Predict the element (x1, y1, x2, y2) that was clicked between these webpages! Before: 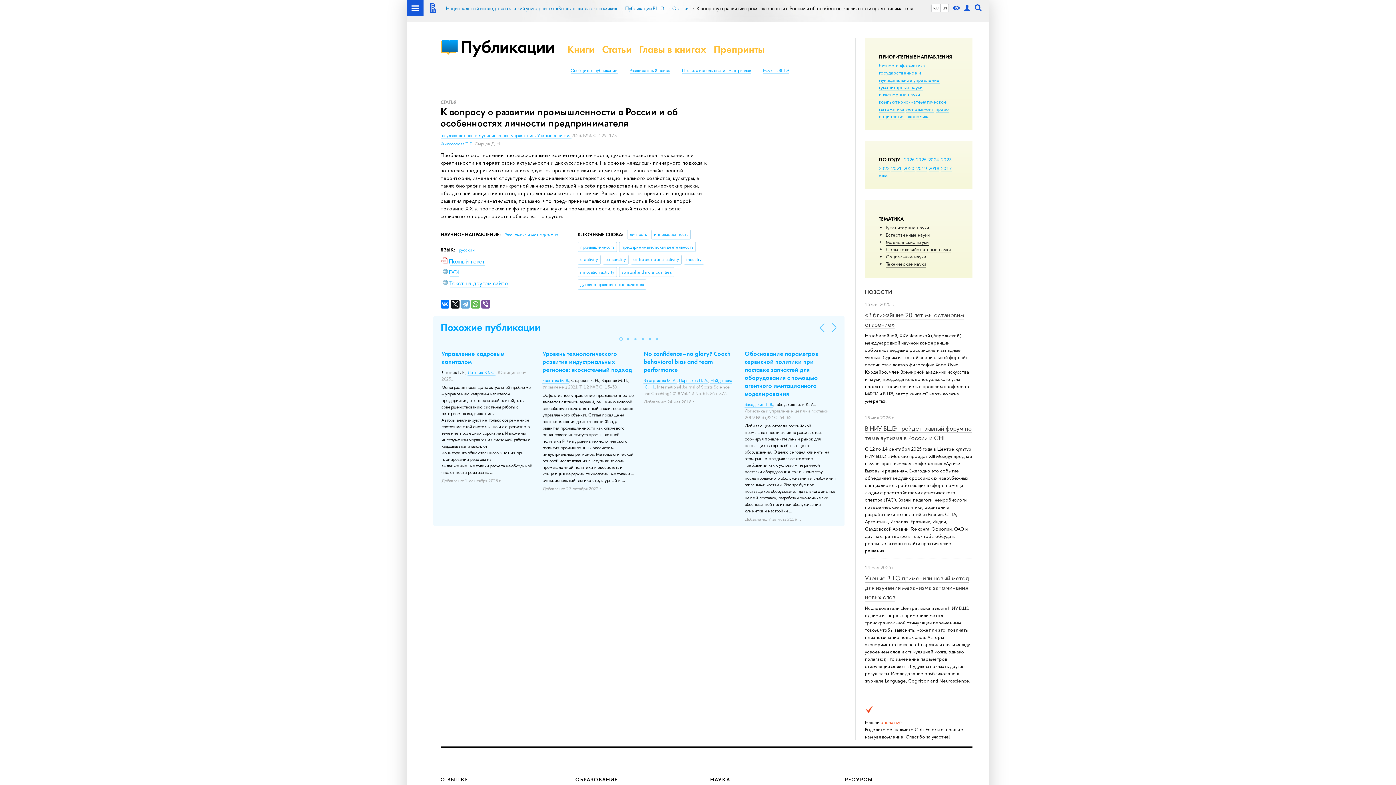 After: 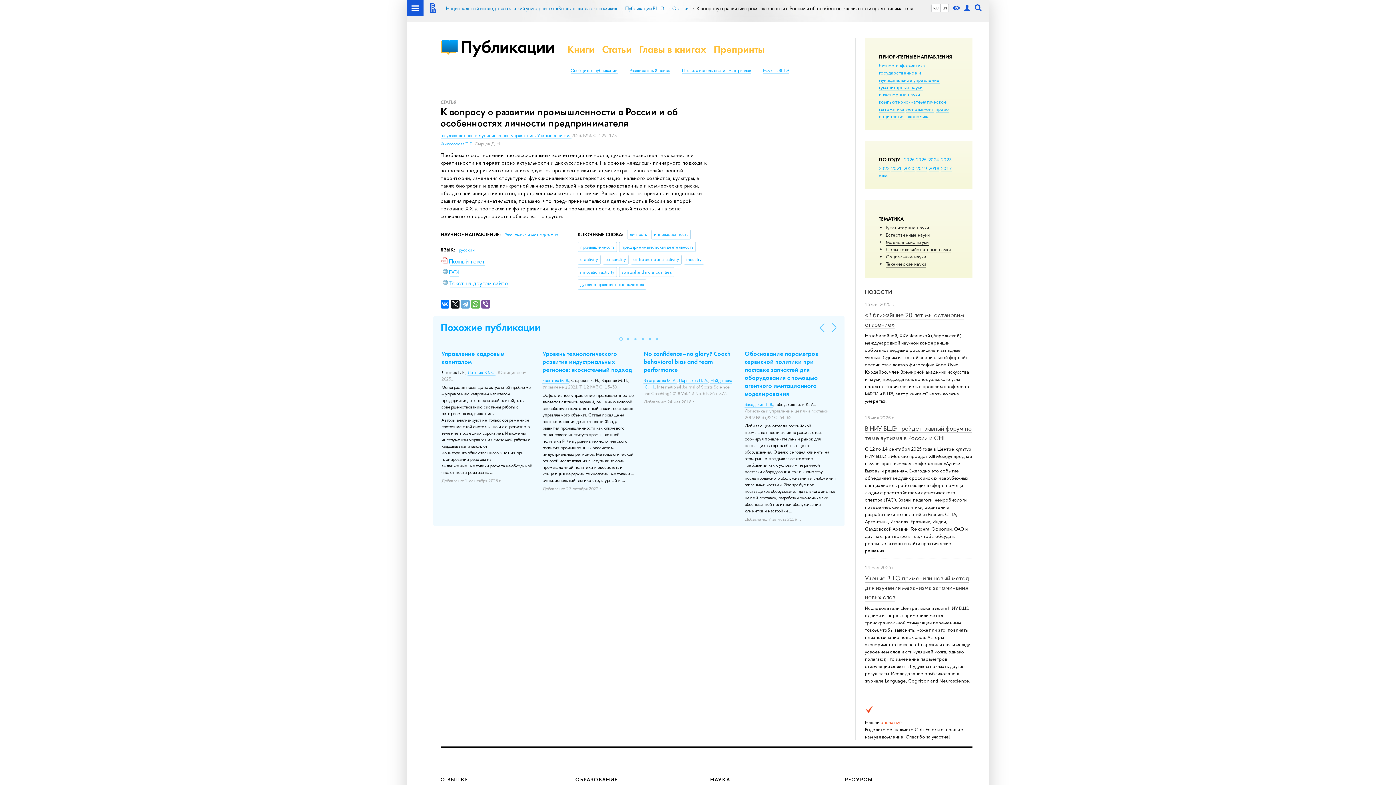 Action: bbox: (932, 4, 940, 12) label: RU